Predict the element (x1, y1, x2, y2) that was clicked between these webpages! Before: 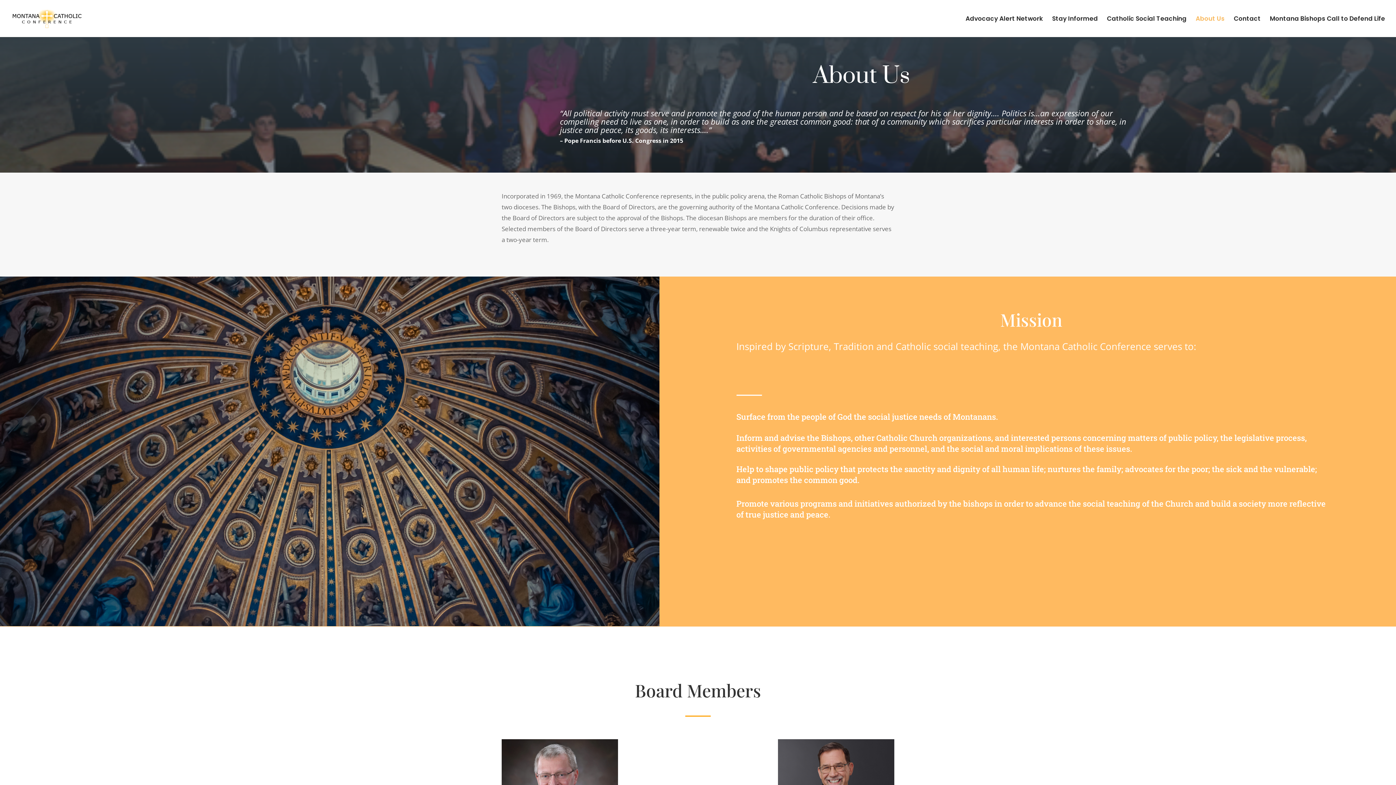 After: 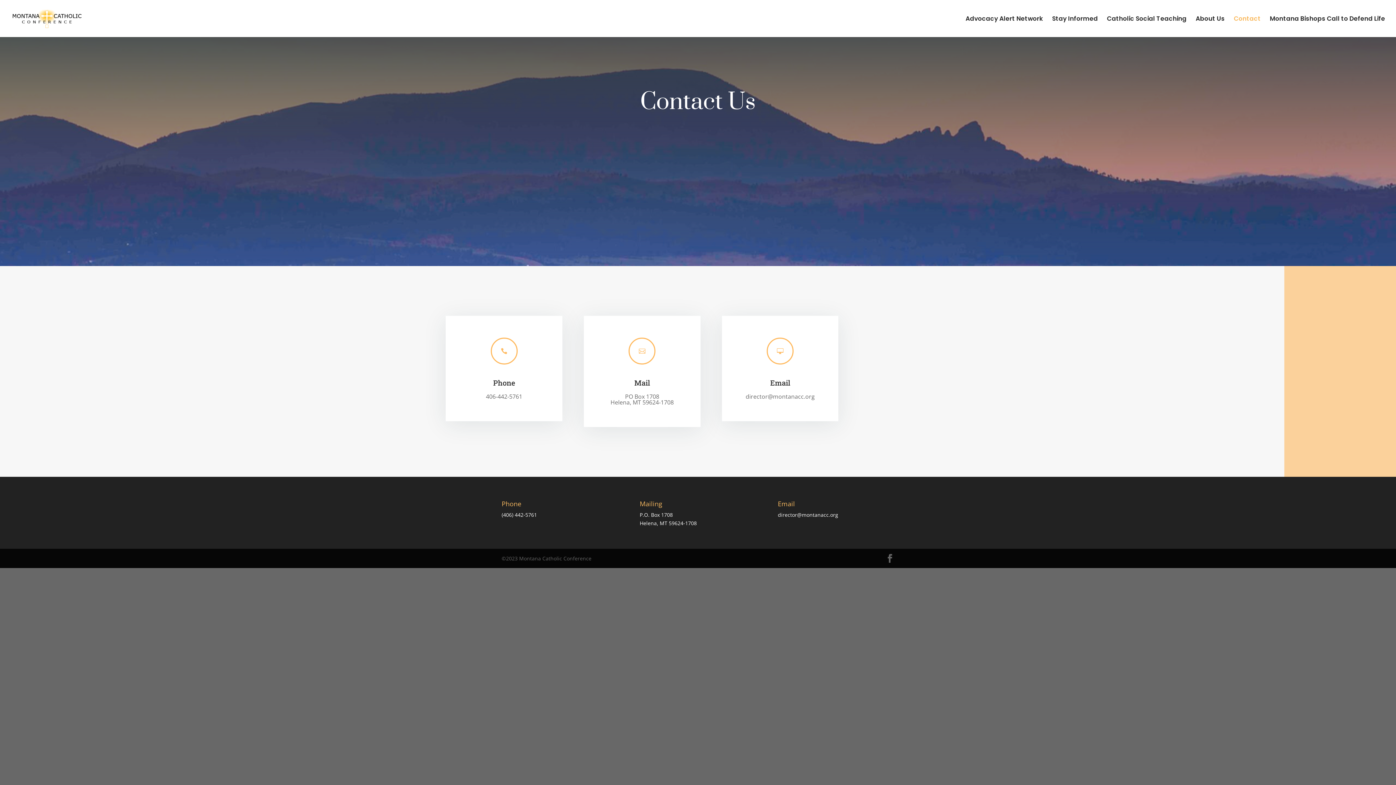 Action: label: Contact bbox: (1234, 16, 1261, 37)